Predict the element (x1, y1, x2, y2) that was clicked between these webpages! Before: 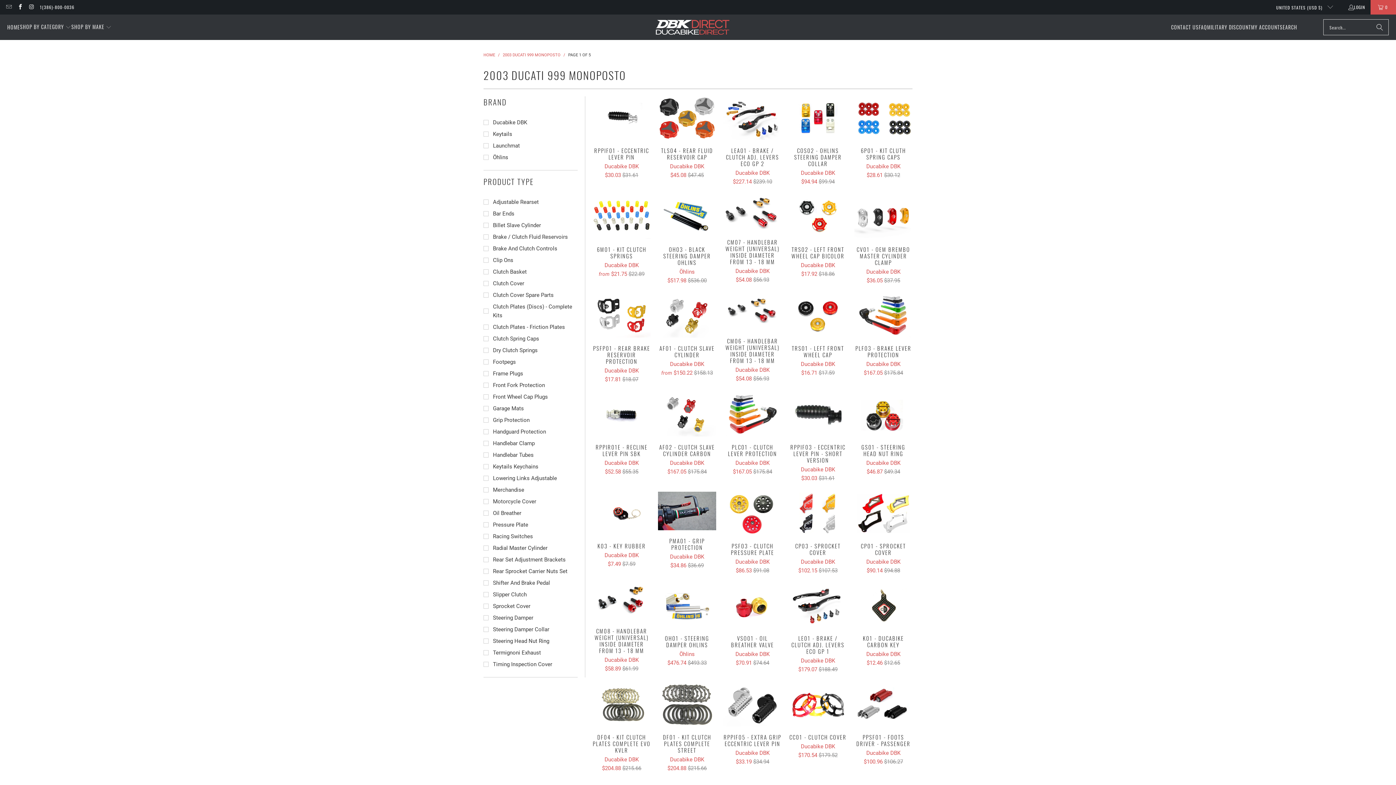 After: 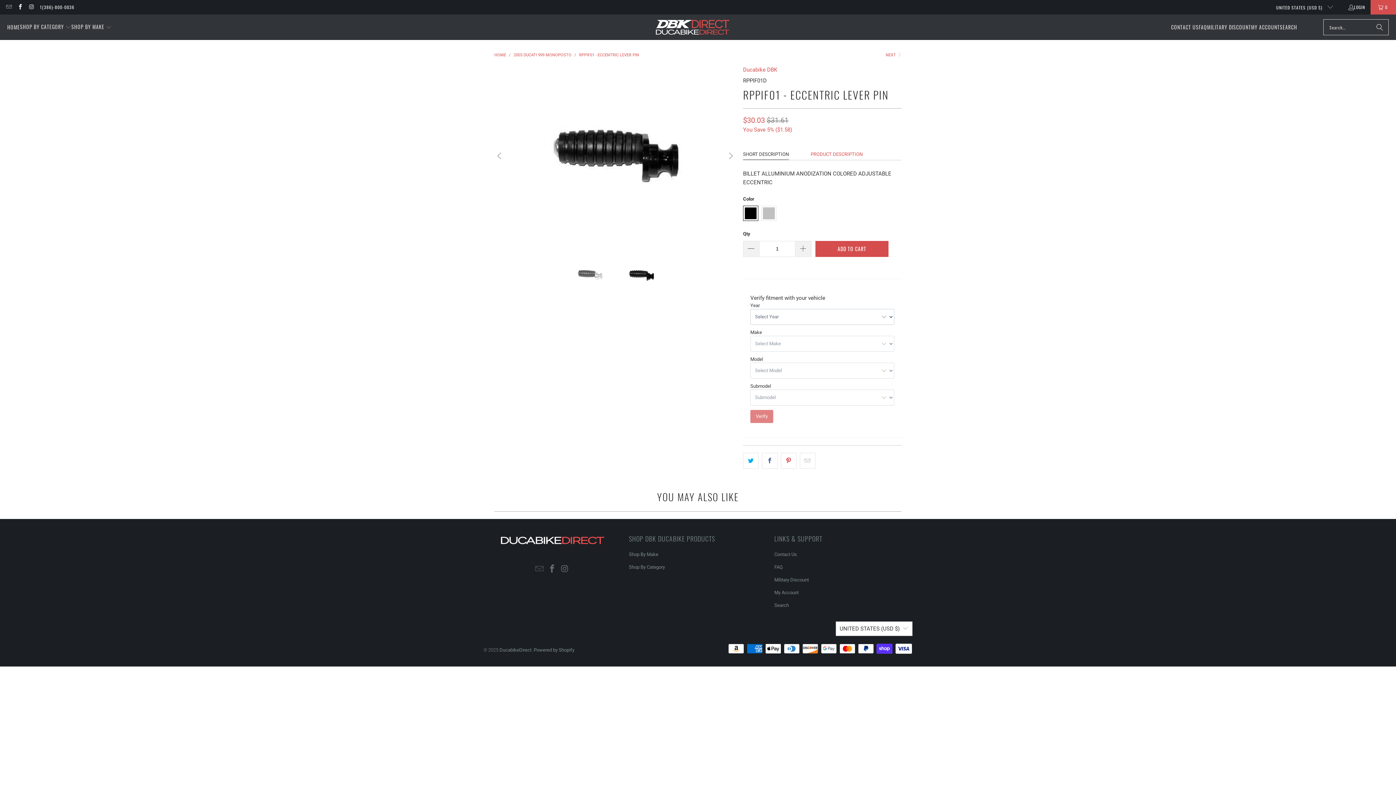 Action: bbox: (592, 96, 650, 139)